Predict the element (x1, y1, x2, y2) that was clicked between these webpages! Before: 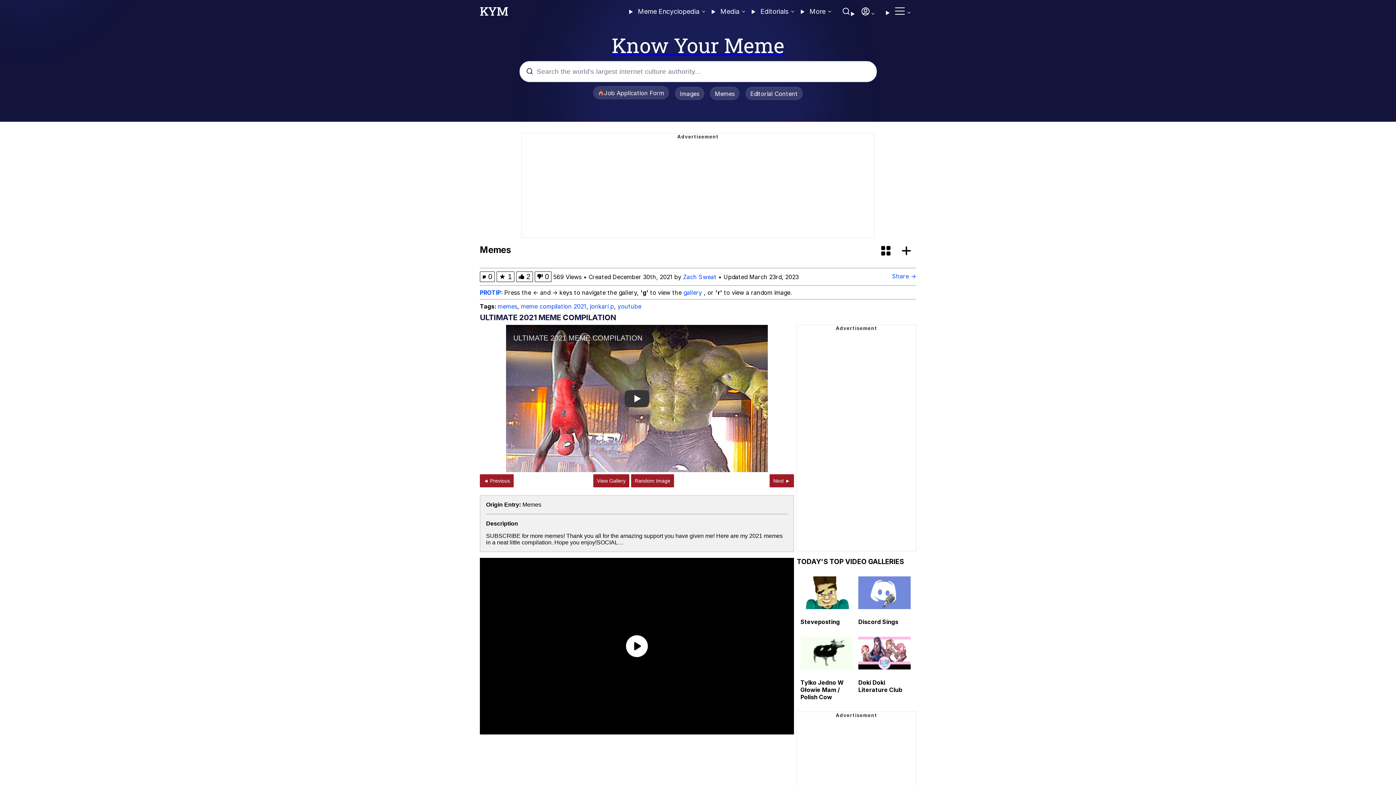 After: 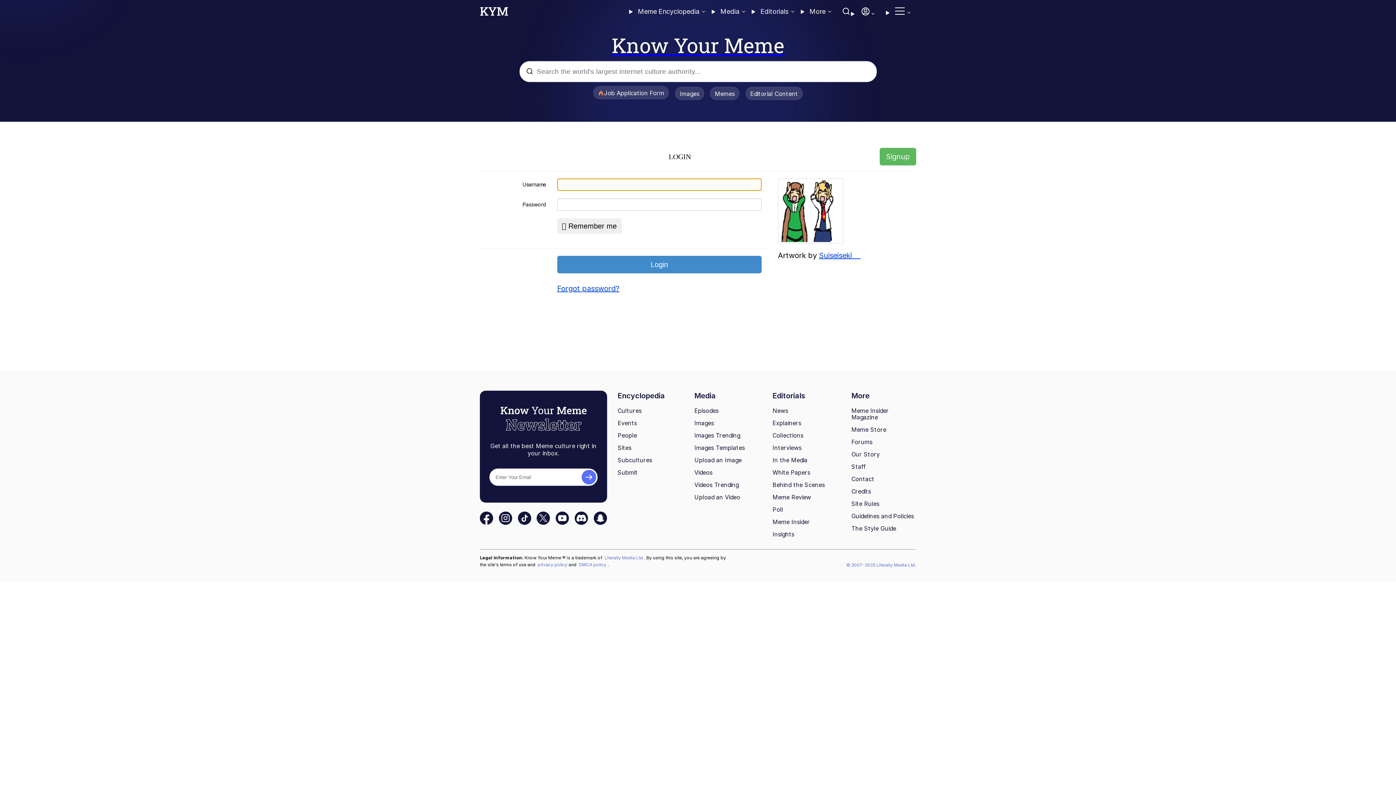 Action: bbox: (896, 250, 916, 257)